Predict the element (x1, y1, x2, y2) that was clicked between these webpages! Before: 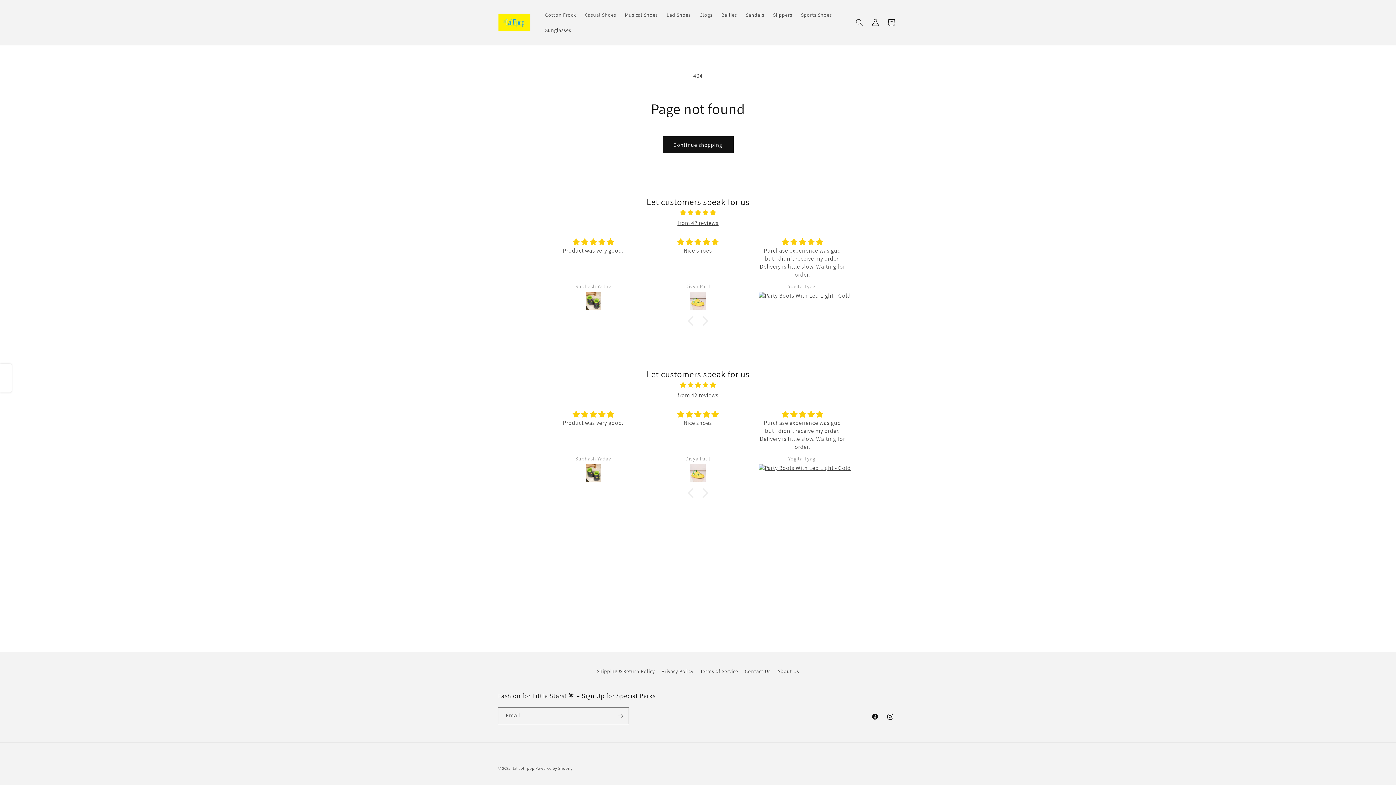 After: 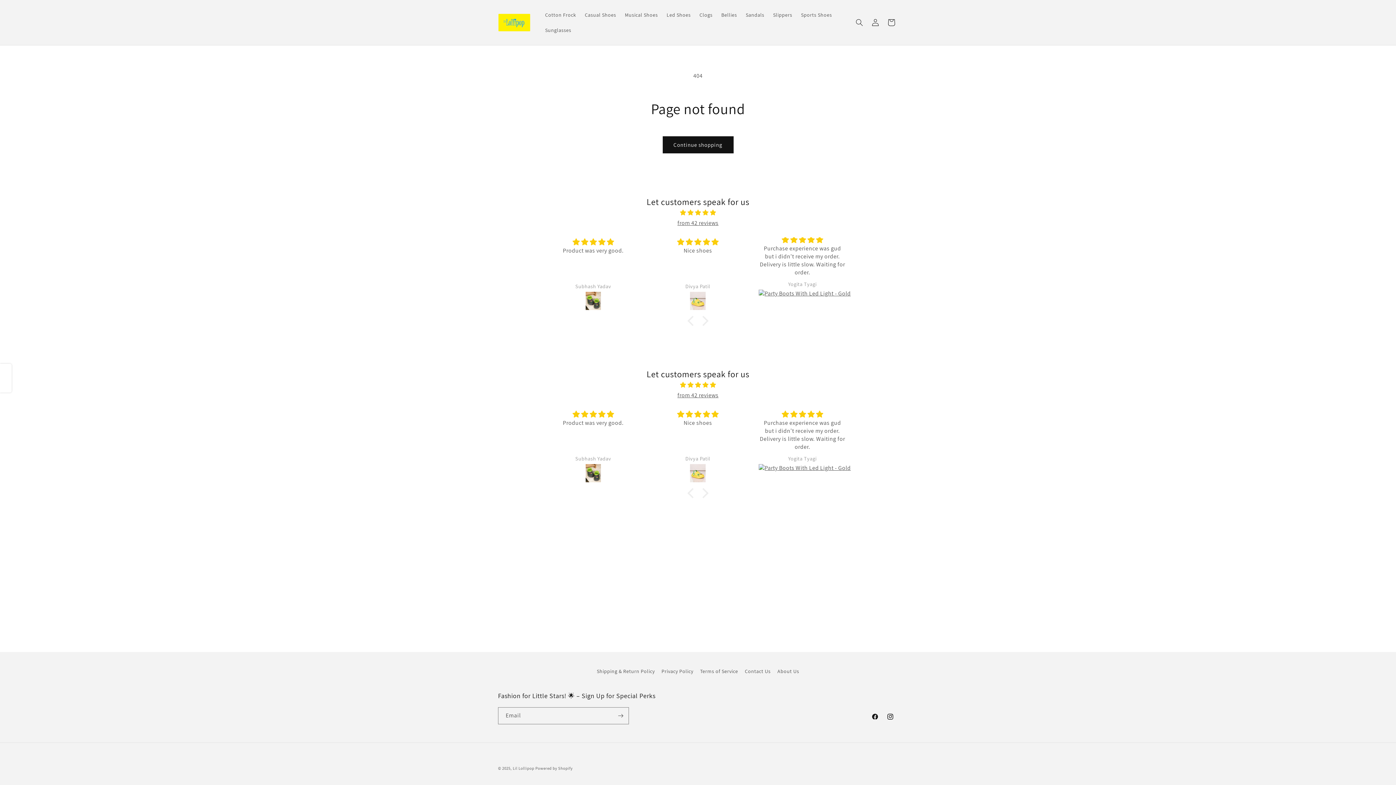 Action: bbox: (759, 291, 846, 312)